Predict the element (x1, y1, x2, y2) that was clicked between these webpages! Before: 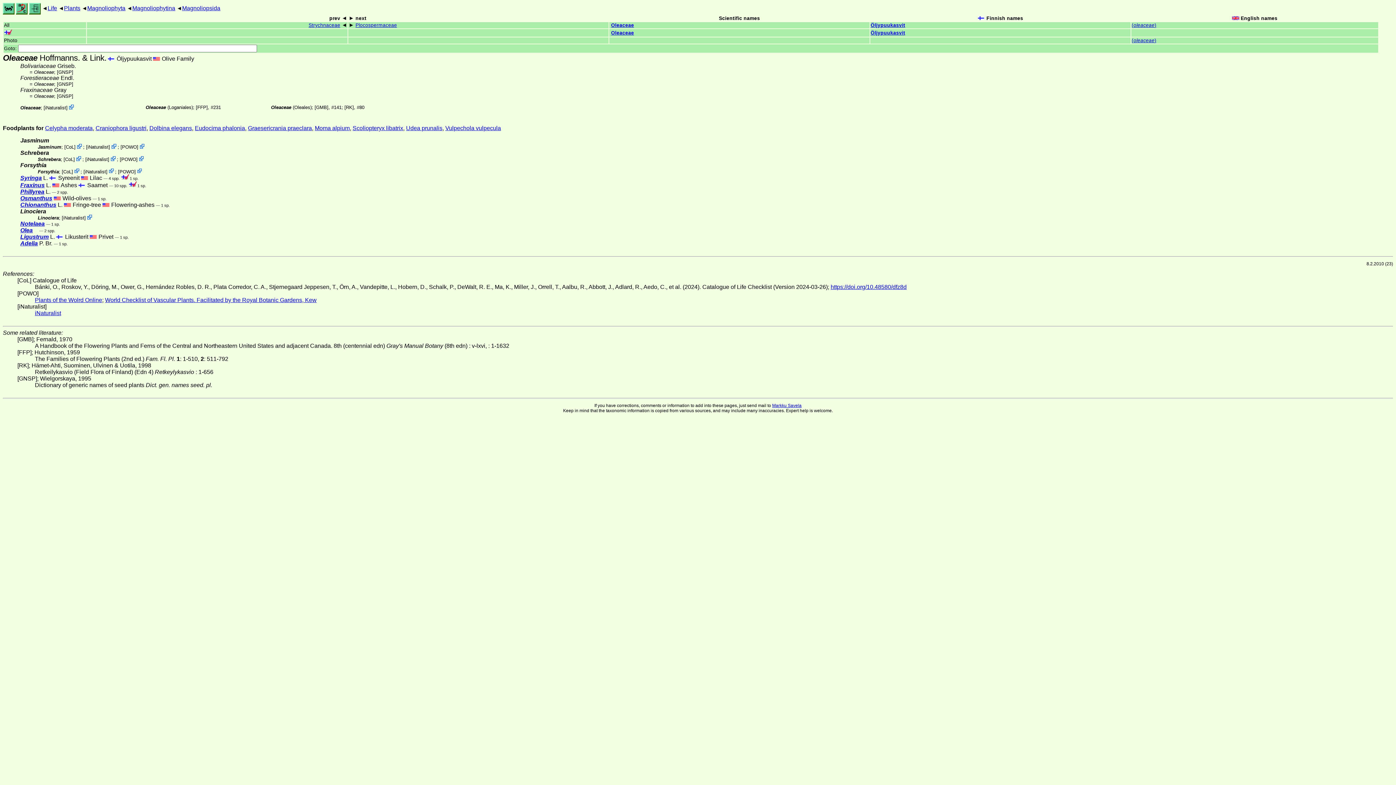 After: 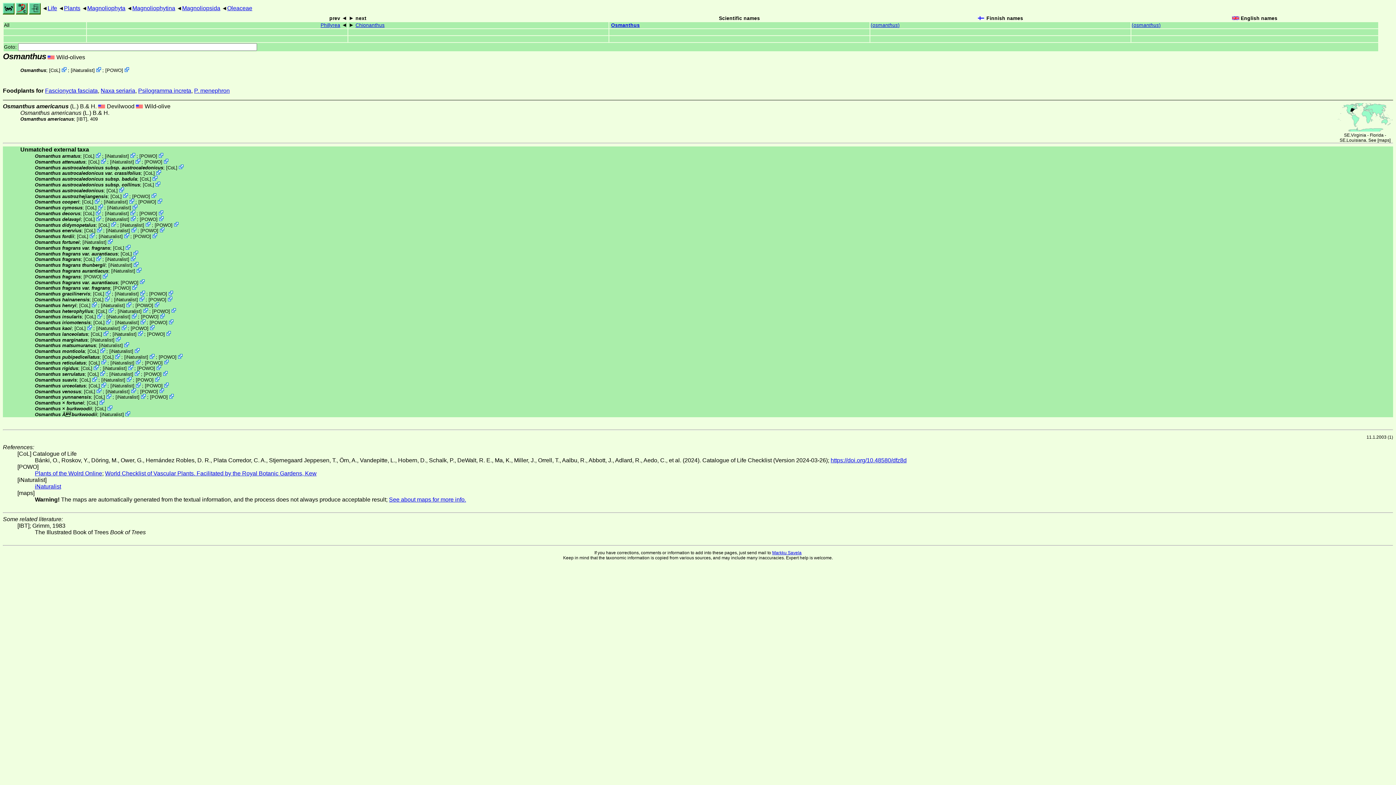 Action: bbox: (20, 195, 52, 201) label: Osmanthus